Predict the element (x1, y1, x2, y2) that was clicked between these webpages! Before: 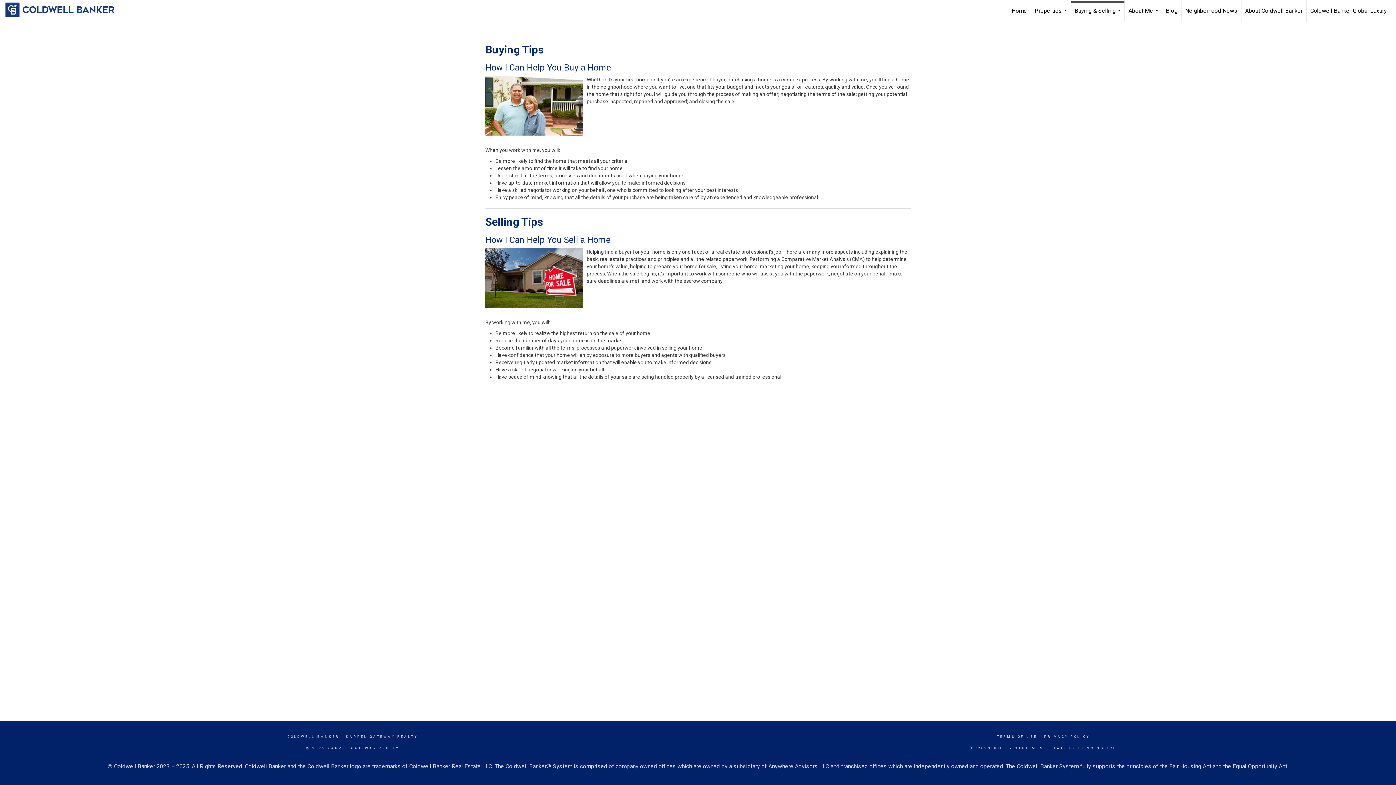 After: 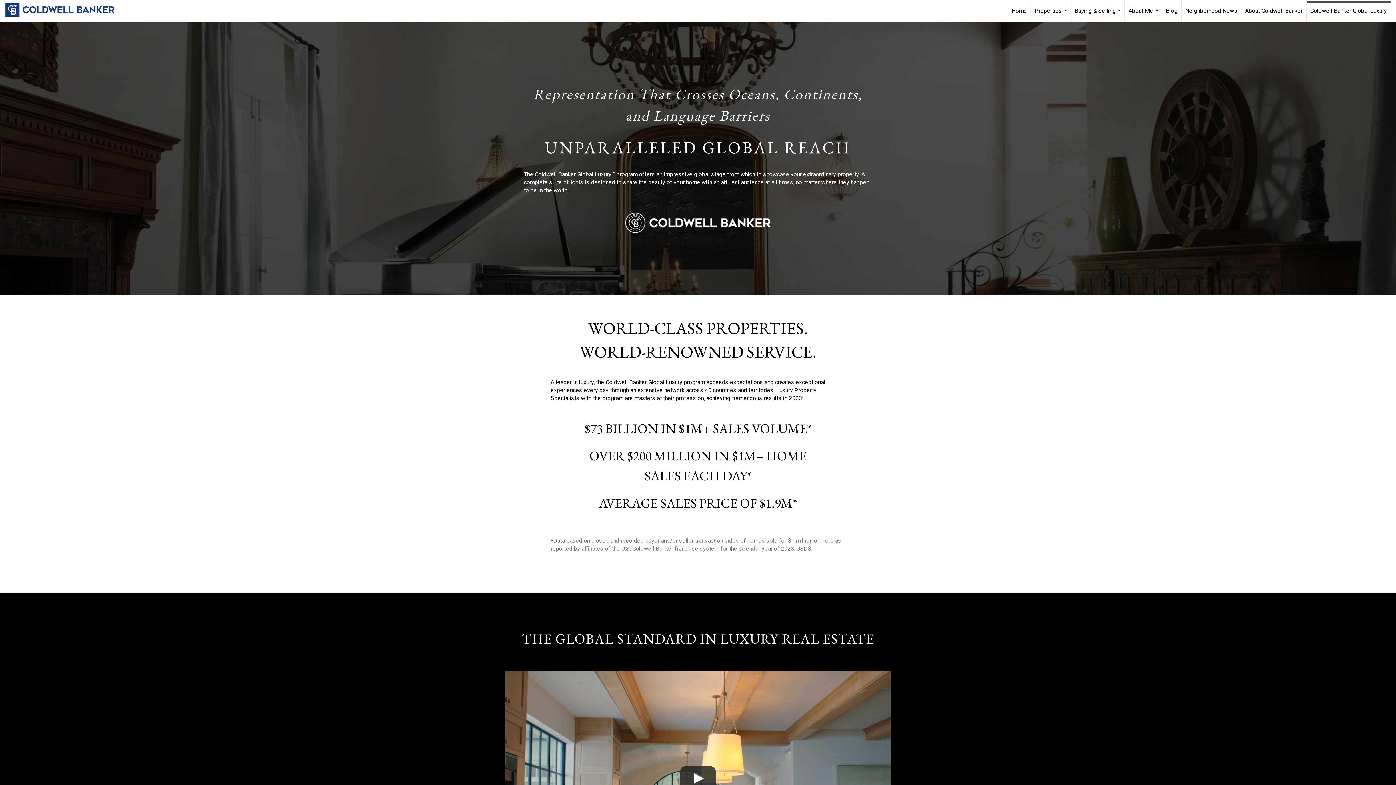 Action: bbox: (1306, 0, 1390, 21) label: Coldwell Banker Global Luxury